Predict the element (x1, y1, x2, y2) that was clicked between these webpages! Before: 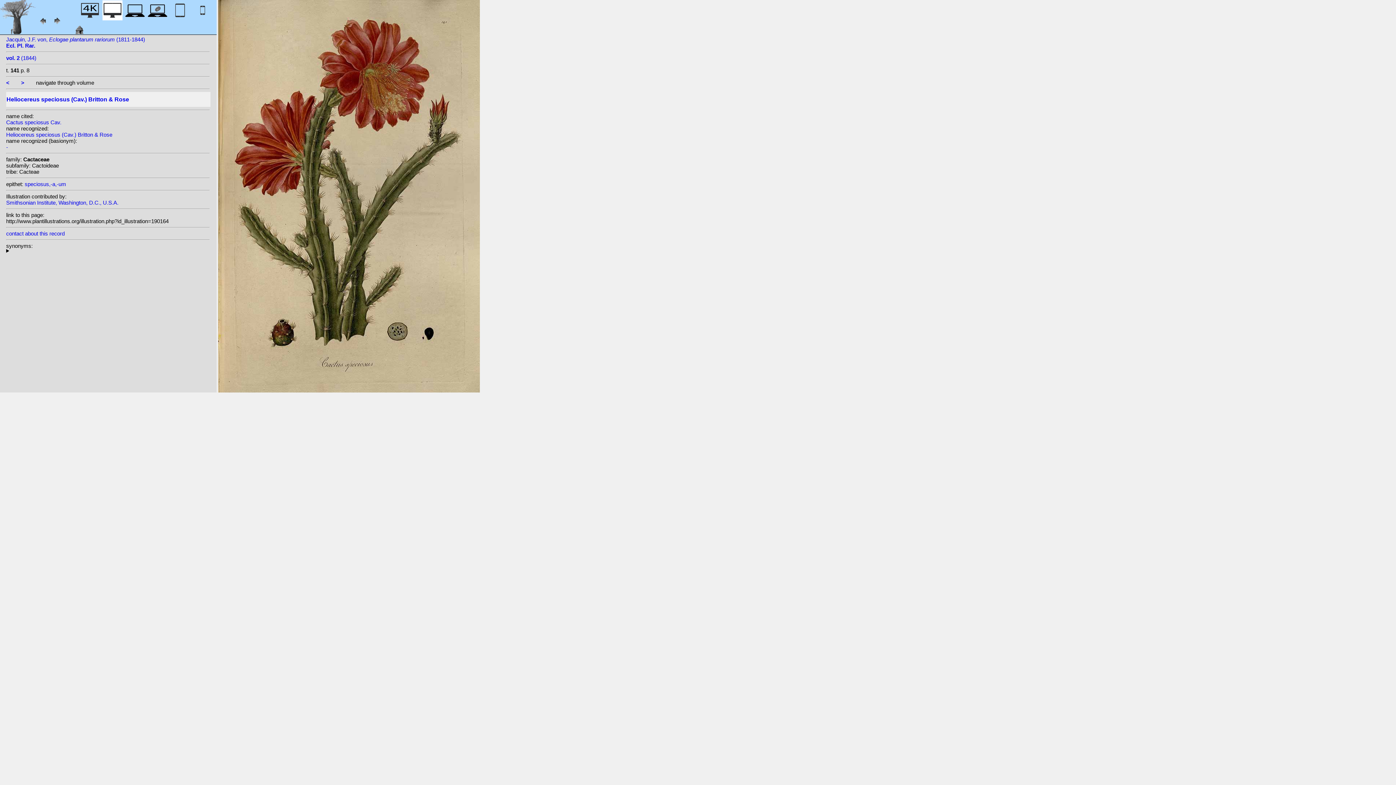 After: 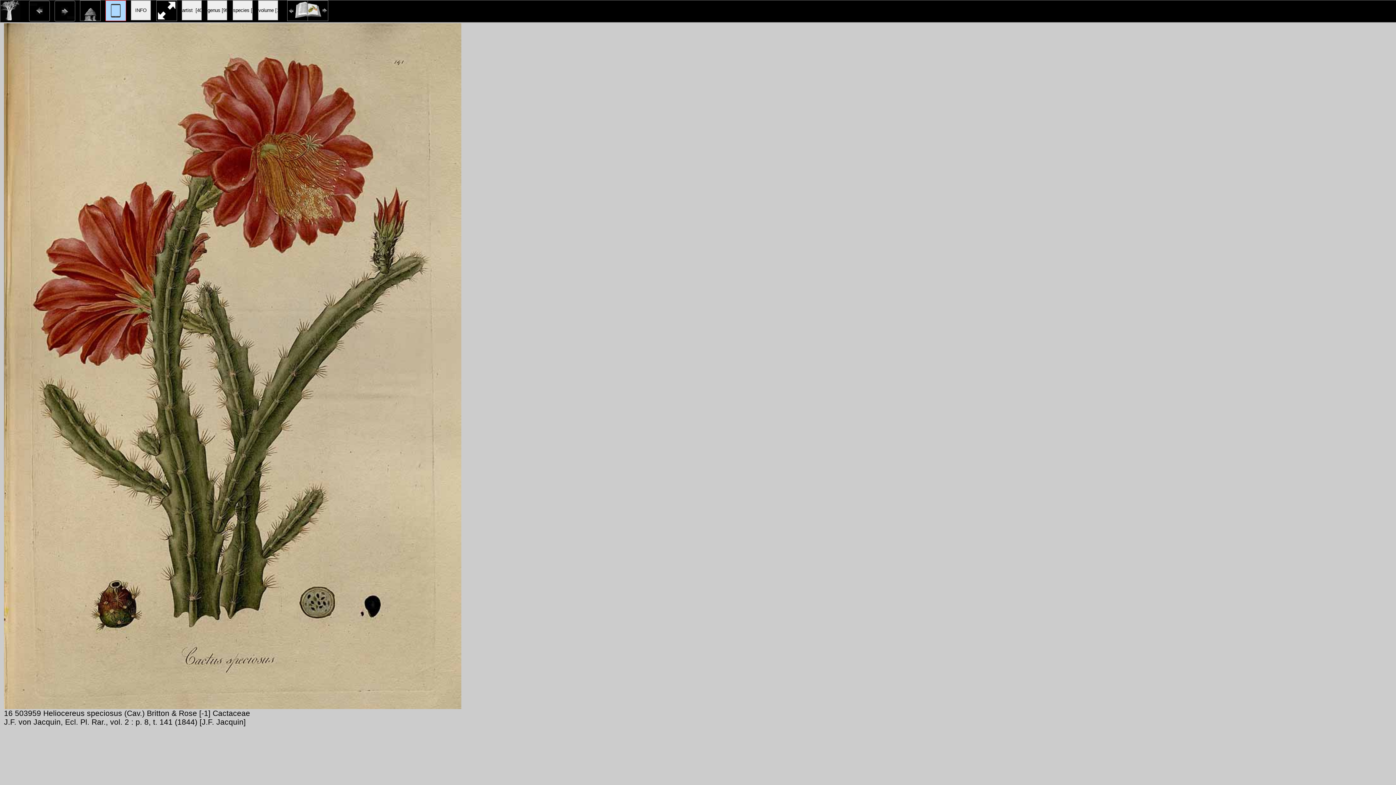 Action: bbox: (170, 12, 190, 22)